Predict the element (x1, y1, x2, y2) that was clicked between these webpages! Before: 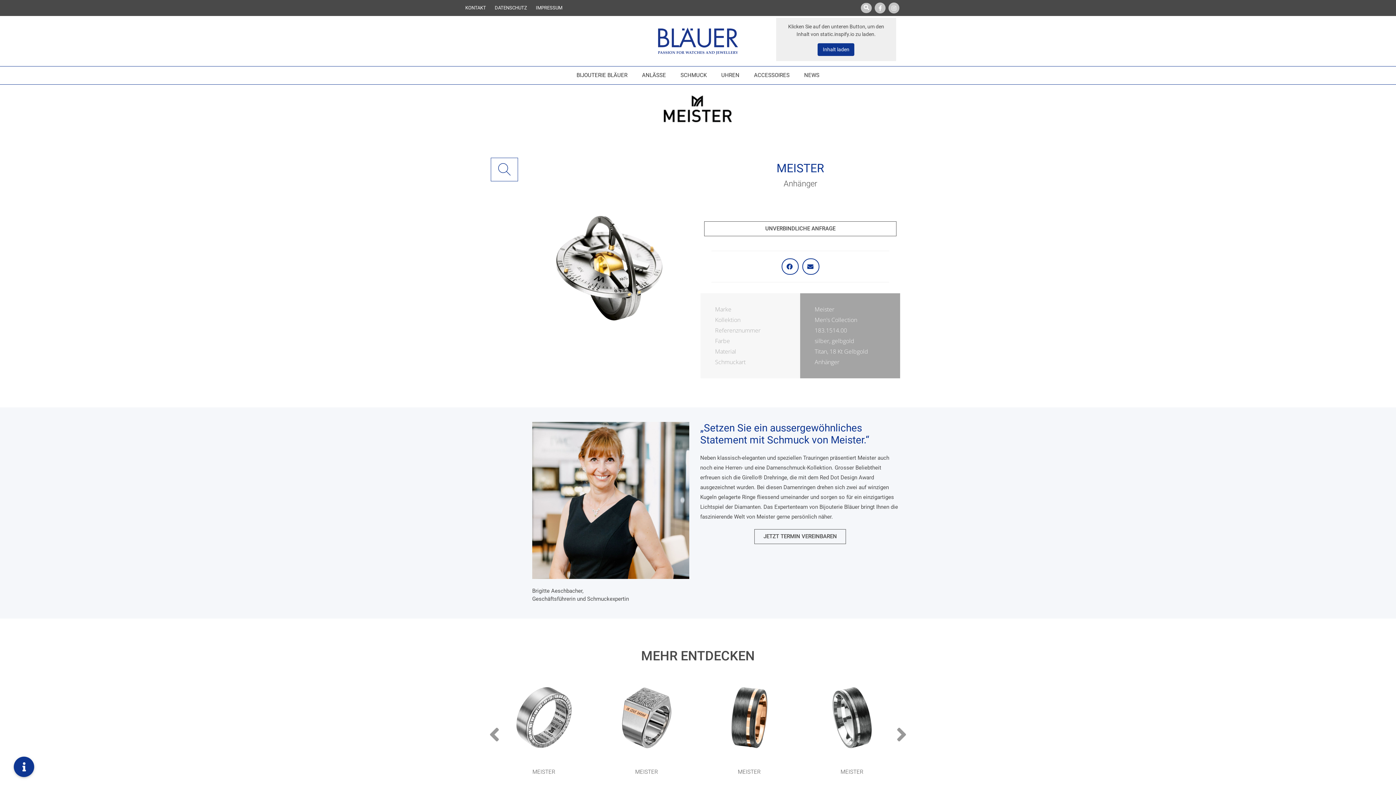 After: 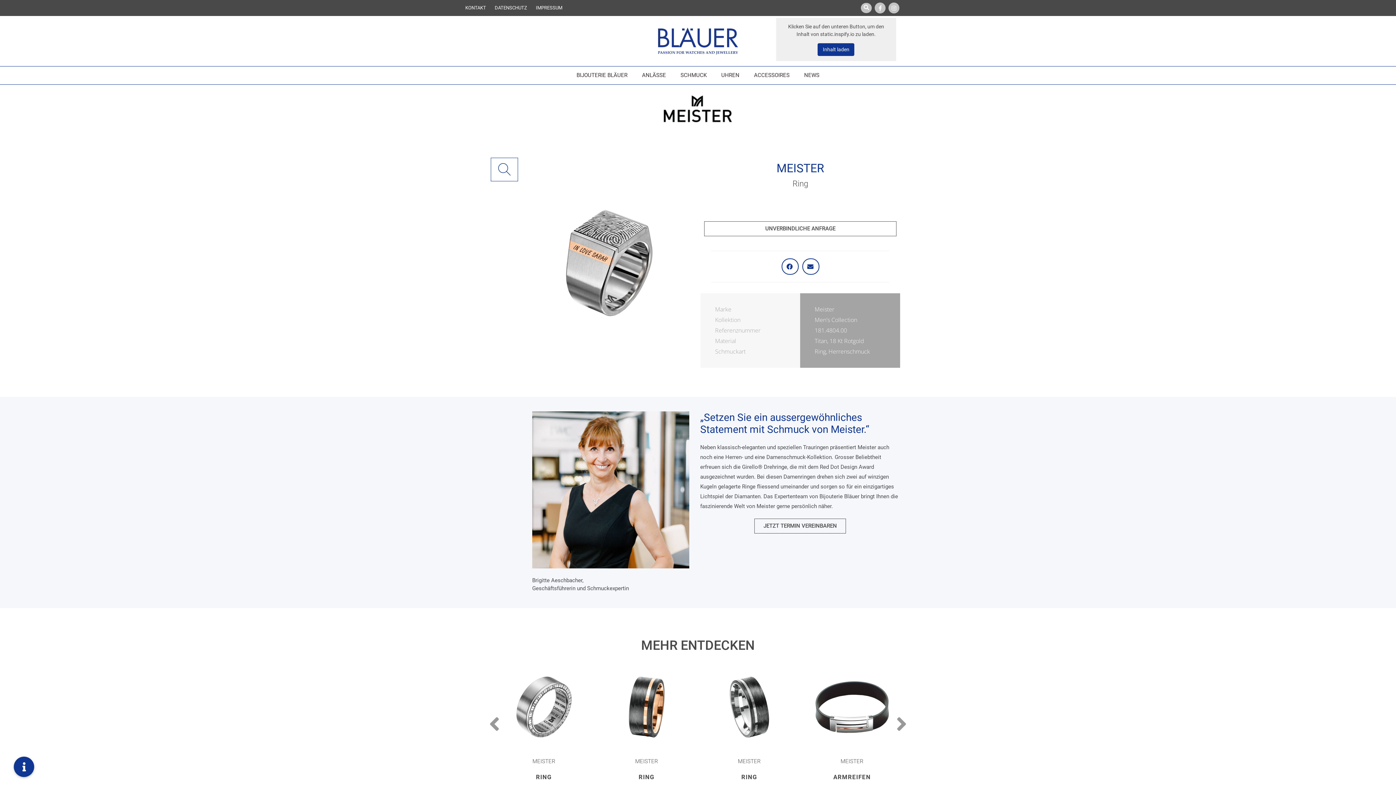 Action: label: MEISTER bbox: (604, 767, 689, 777)